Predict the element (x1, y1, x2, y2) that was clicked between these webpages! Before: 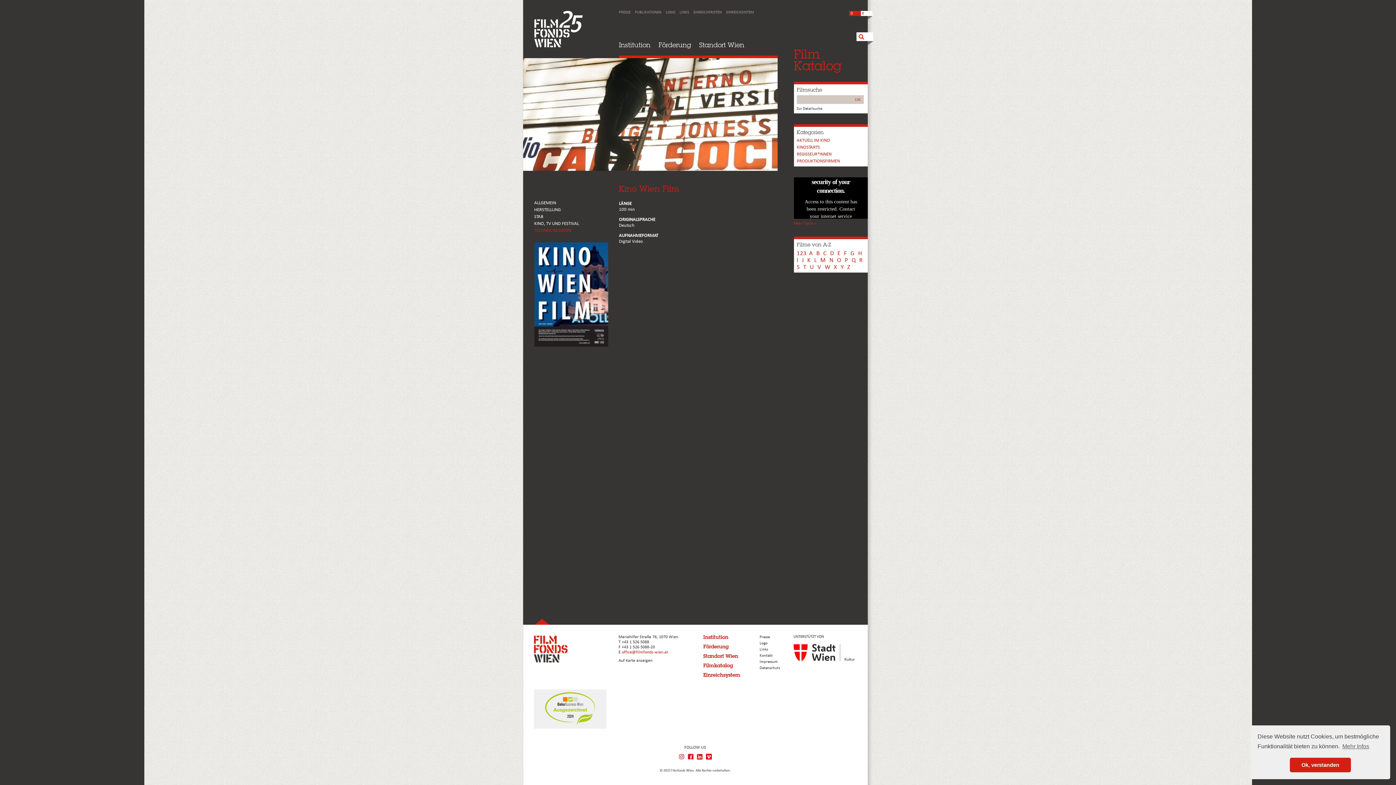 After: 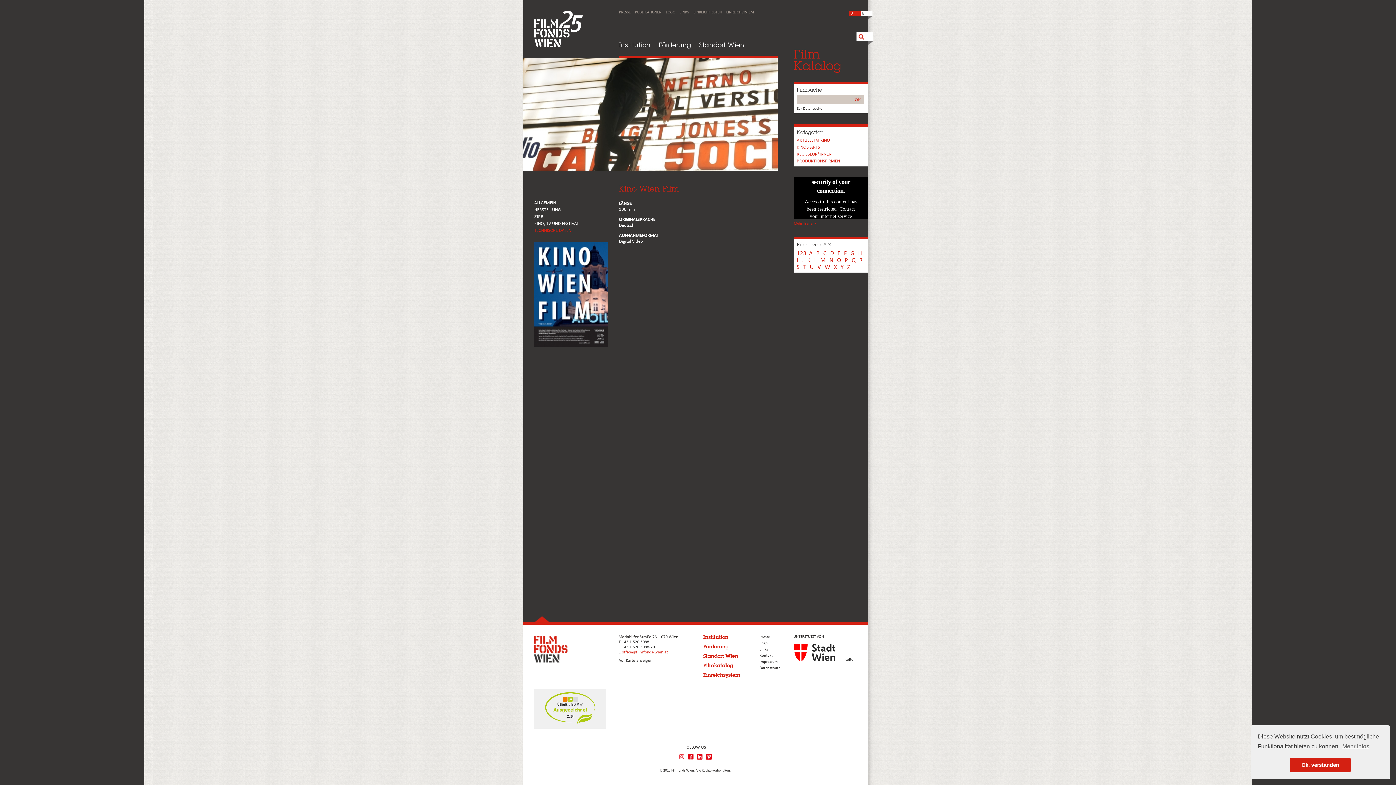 Action: bbox: (523, 619, 867, 625) label:  